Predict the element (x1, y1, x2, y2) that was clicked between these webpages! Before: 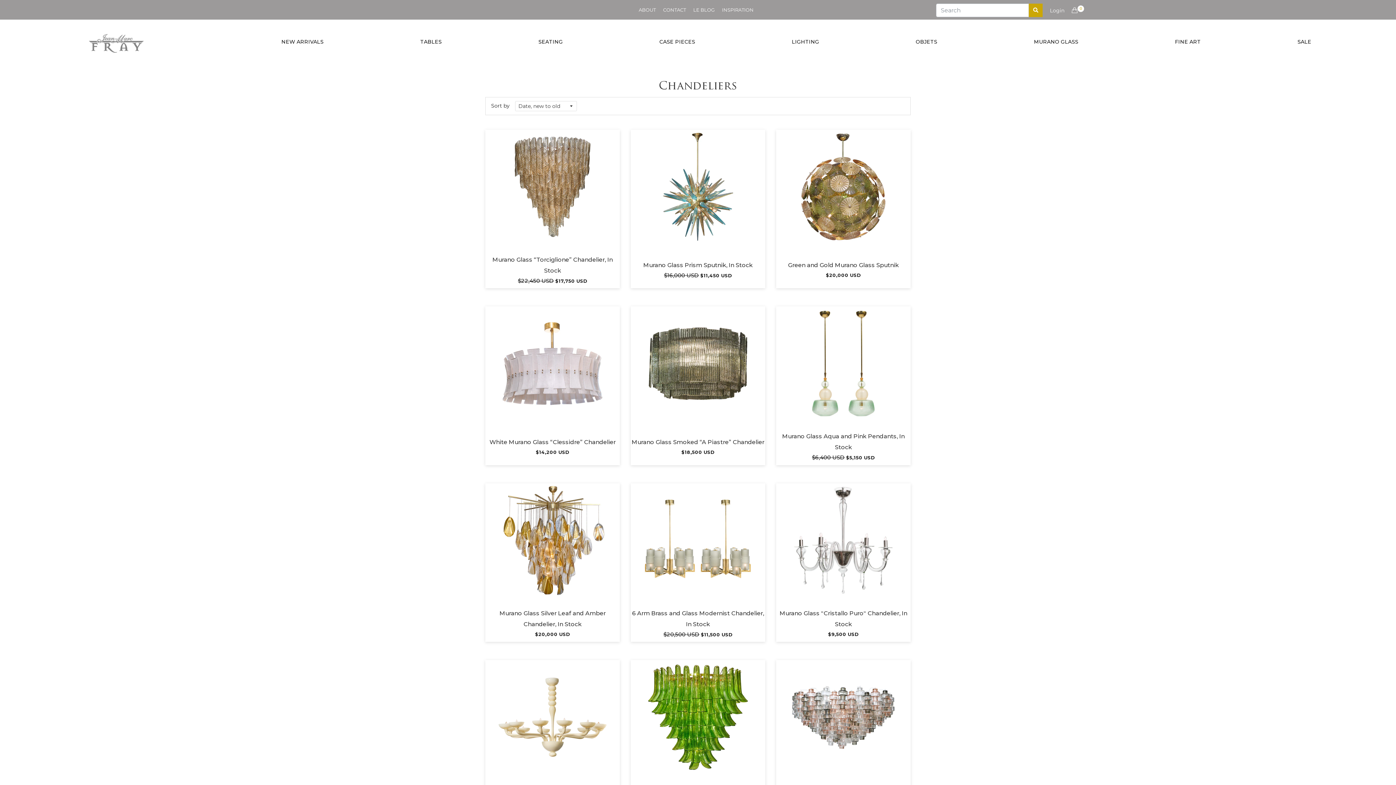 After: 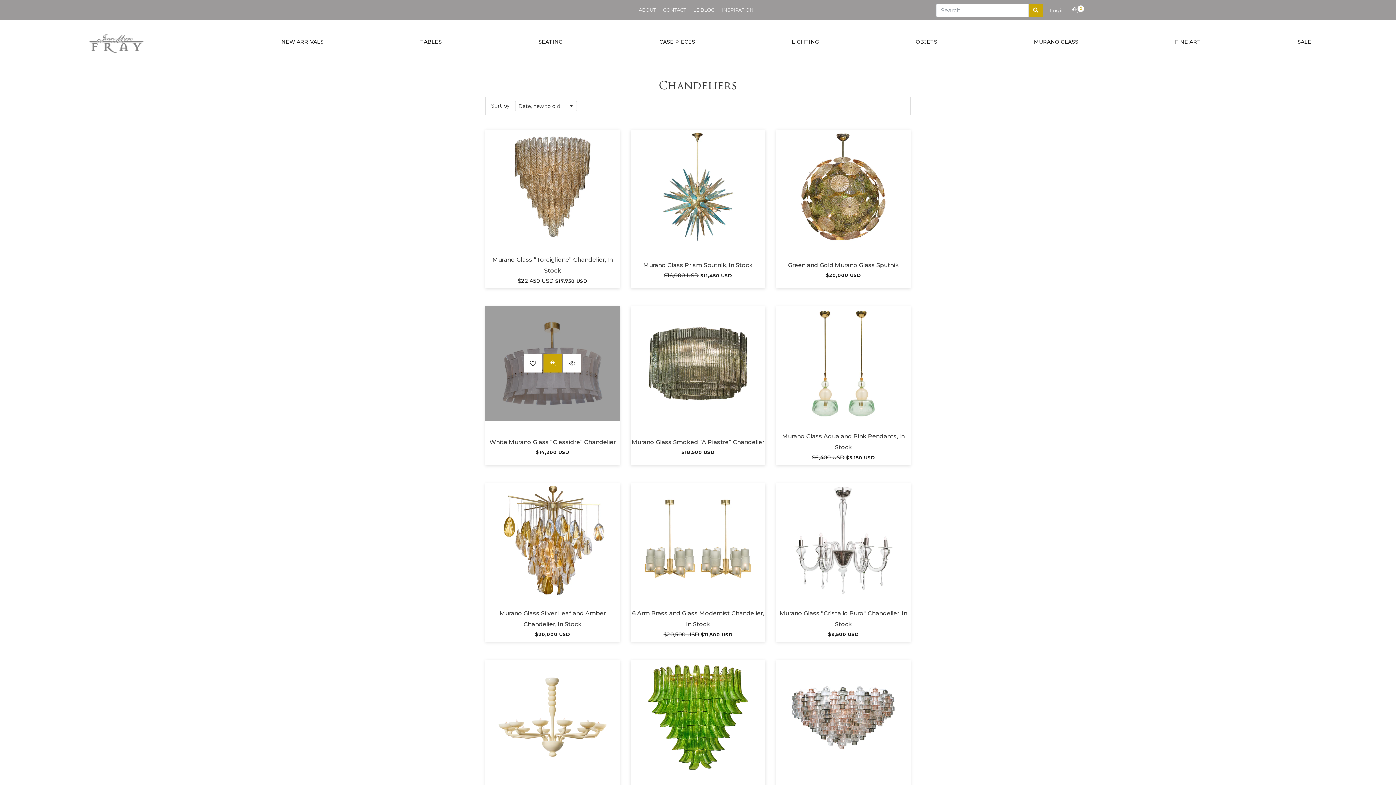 Action: bbox: (543, 363, 561, 381)